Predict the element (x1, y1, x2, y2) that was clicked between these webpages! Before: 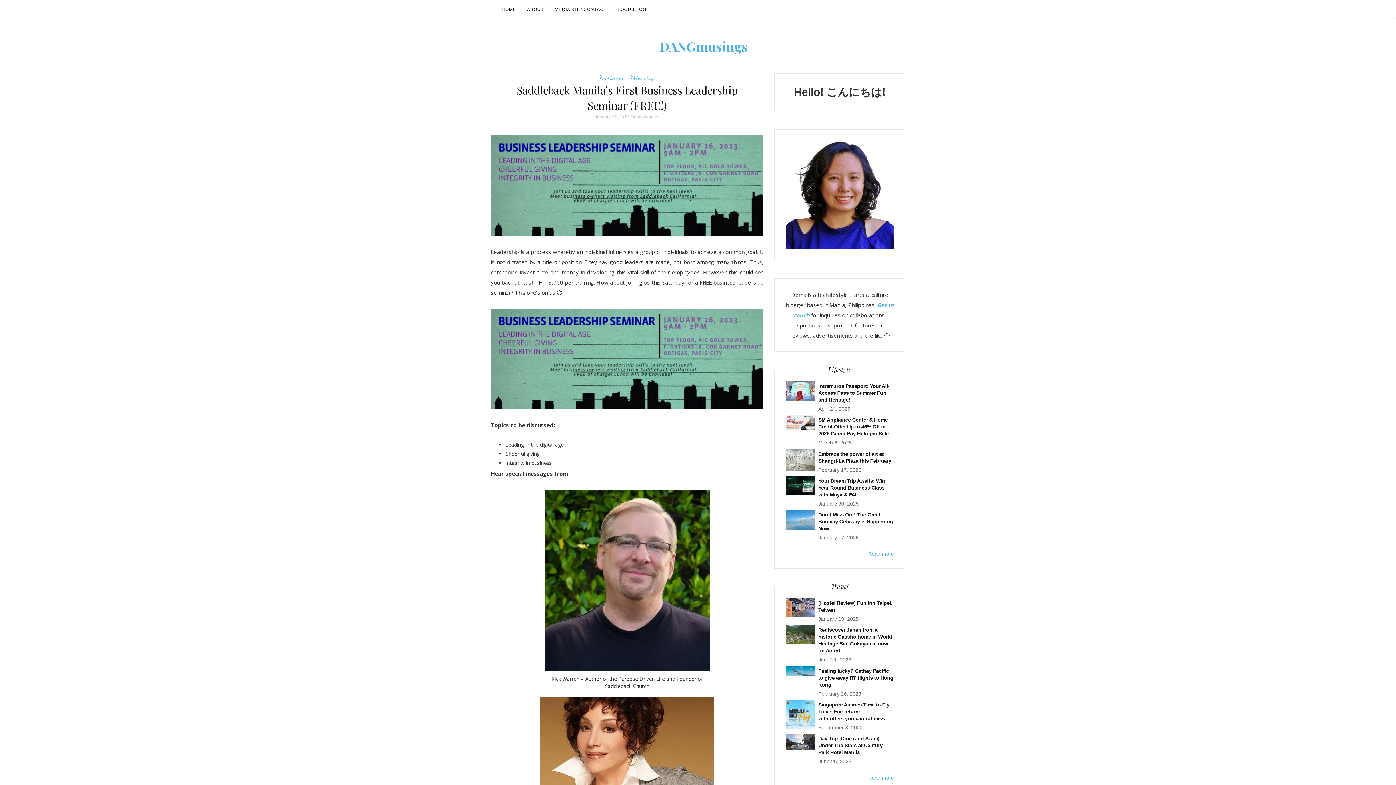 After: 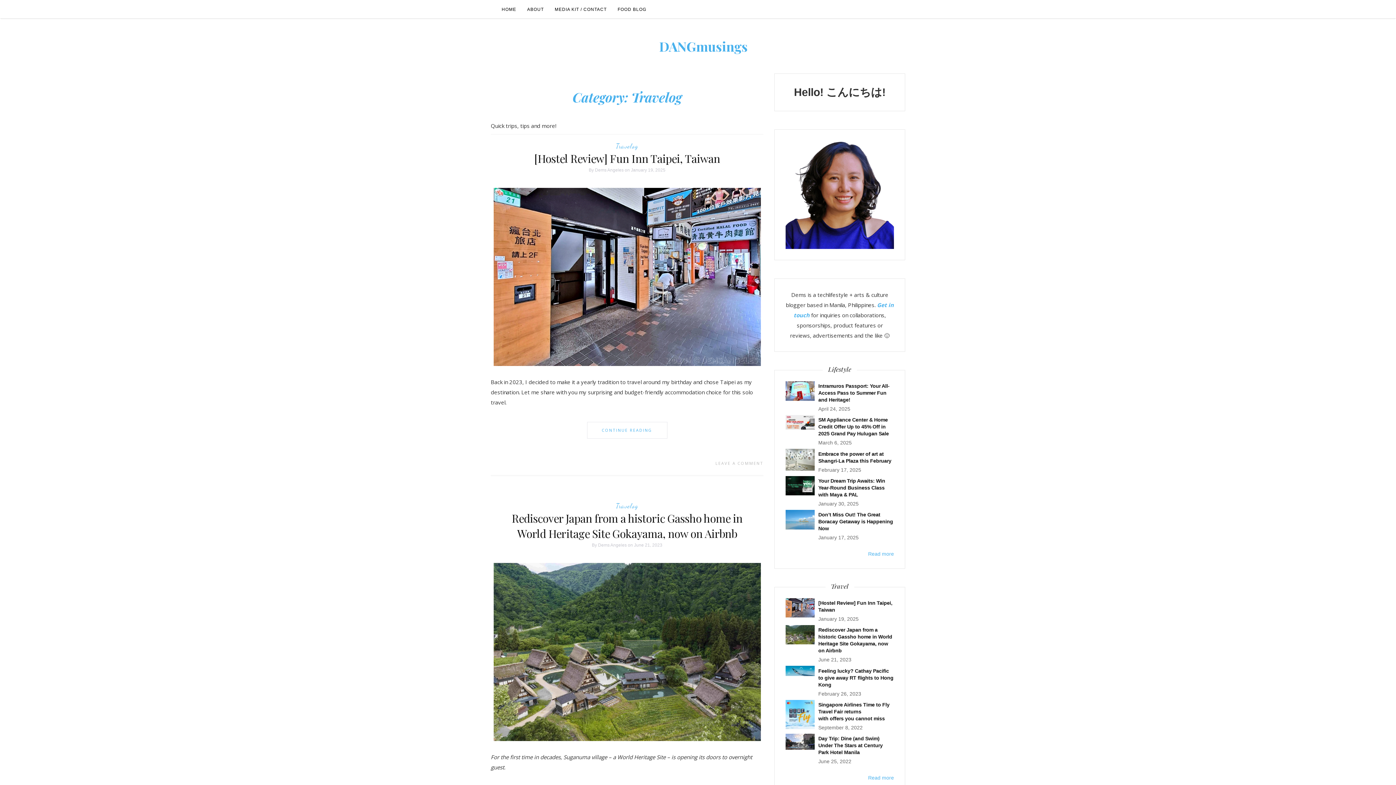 Action: label: Read more bbox: (868, 775, 894, 781)